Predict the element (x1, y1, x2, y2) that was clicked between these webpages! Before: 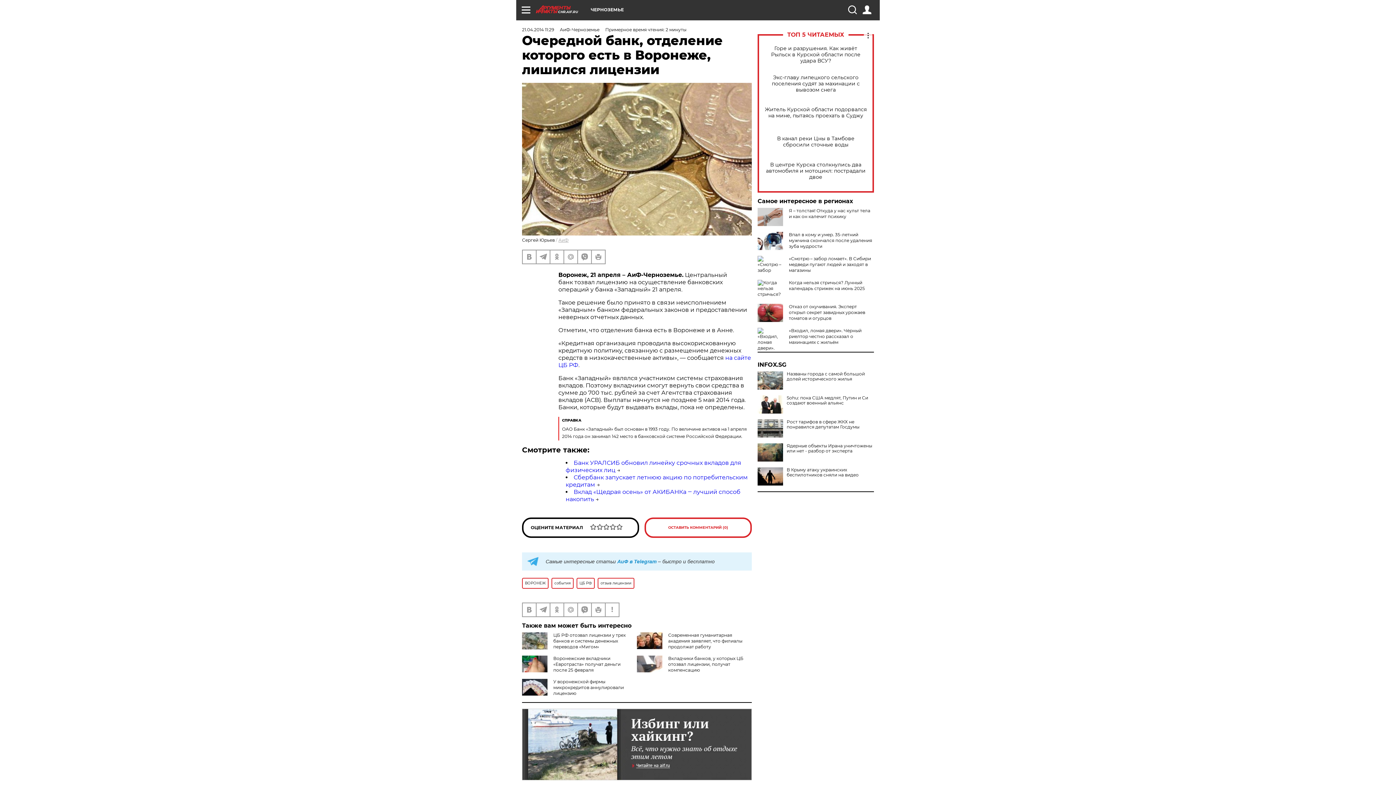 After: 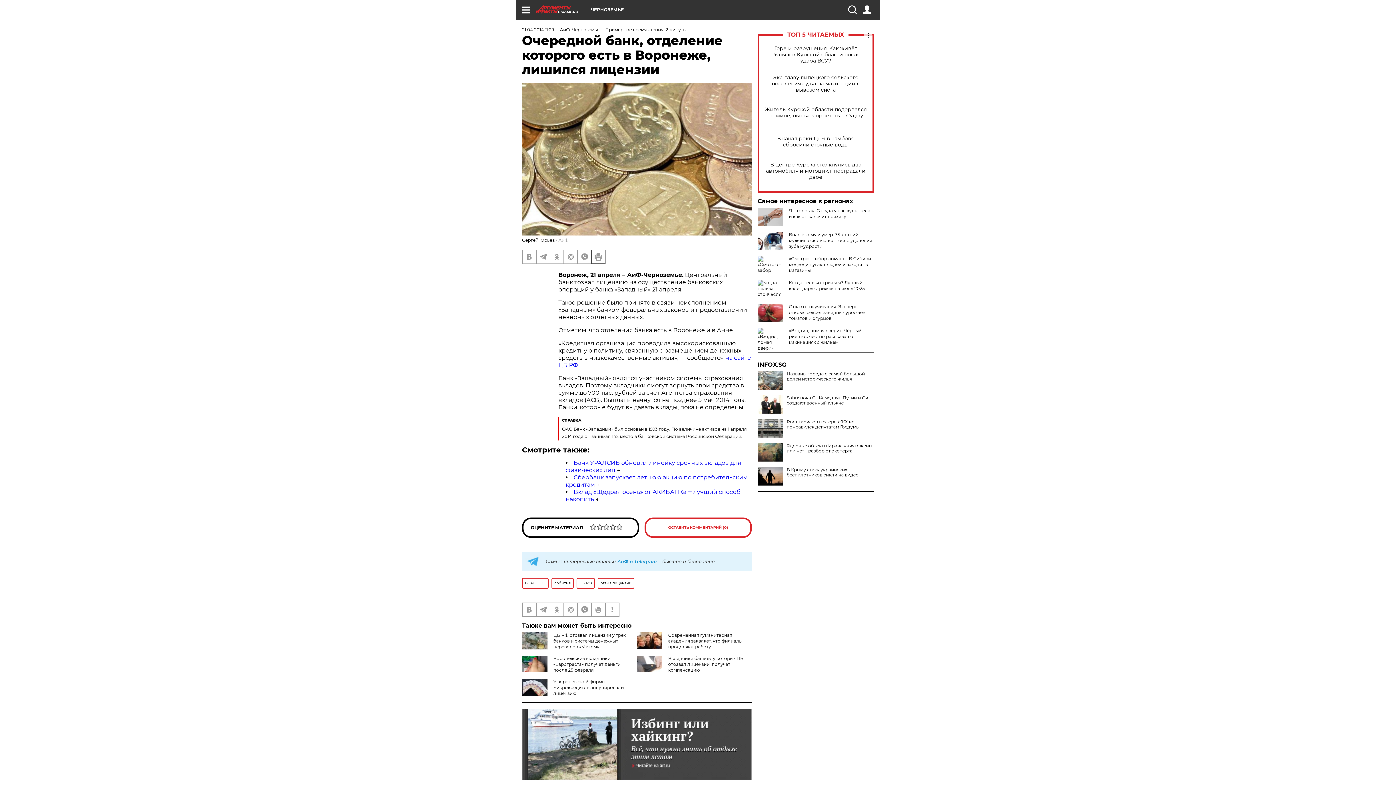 Action: bbox: (592, 250, 605, 263)